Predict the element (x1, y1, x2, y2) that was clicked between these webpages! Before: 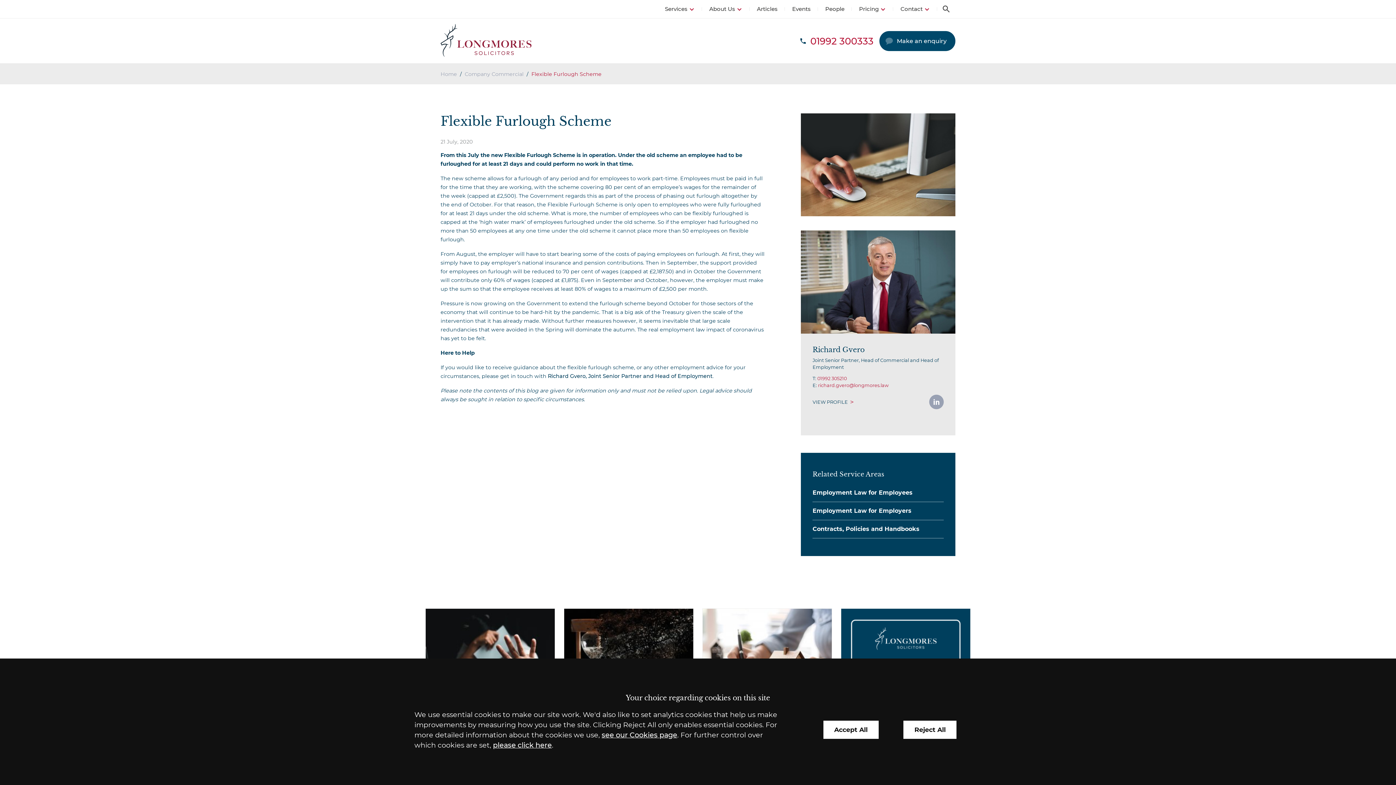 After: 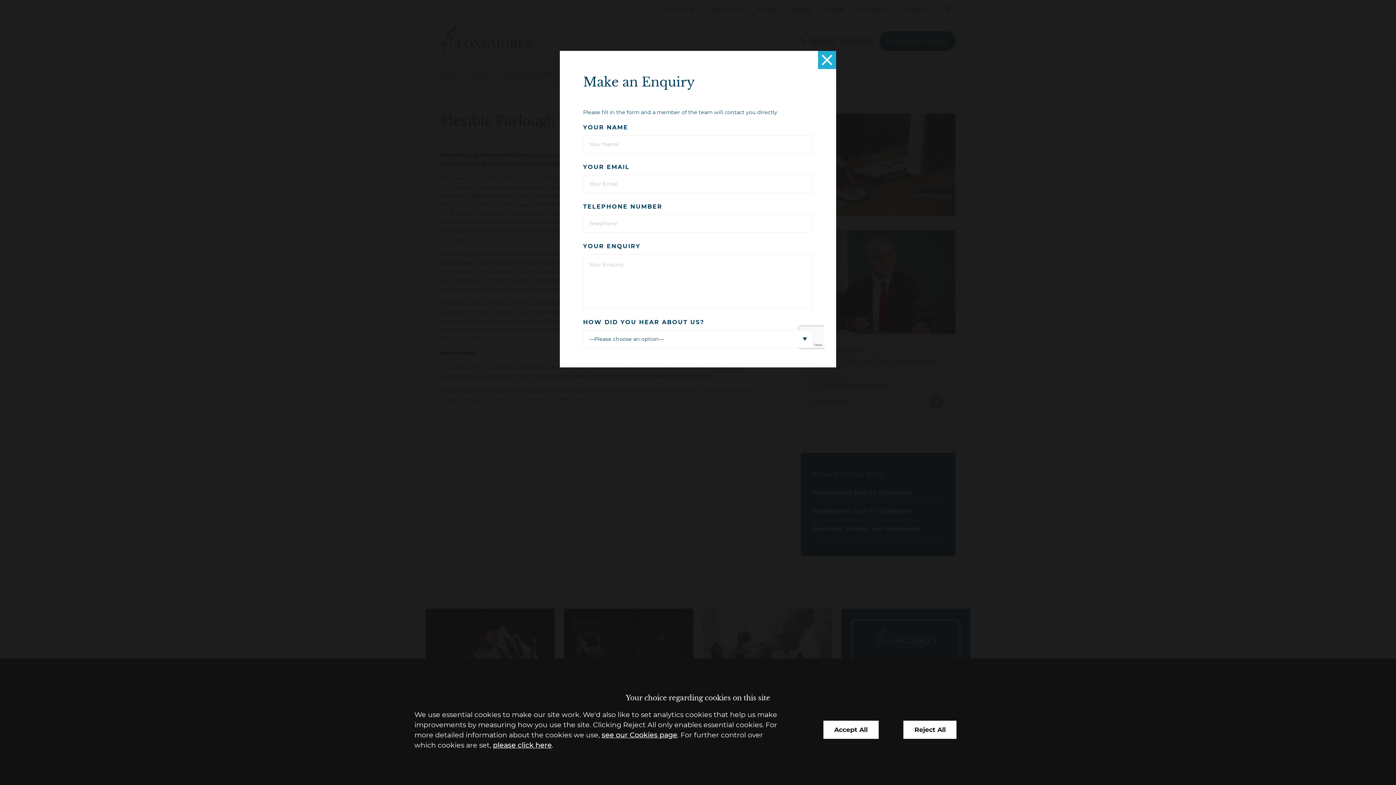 Action: label: Make an enquiry bbox: (879, 31, 955, 51)